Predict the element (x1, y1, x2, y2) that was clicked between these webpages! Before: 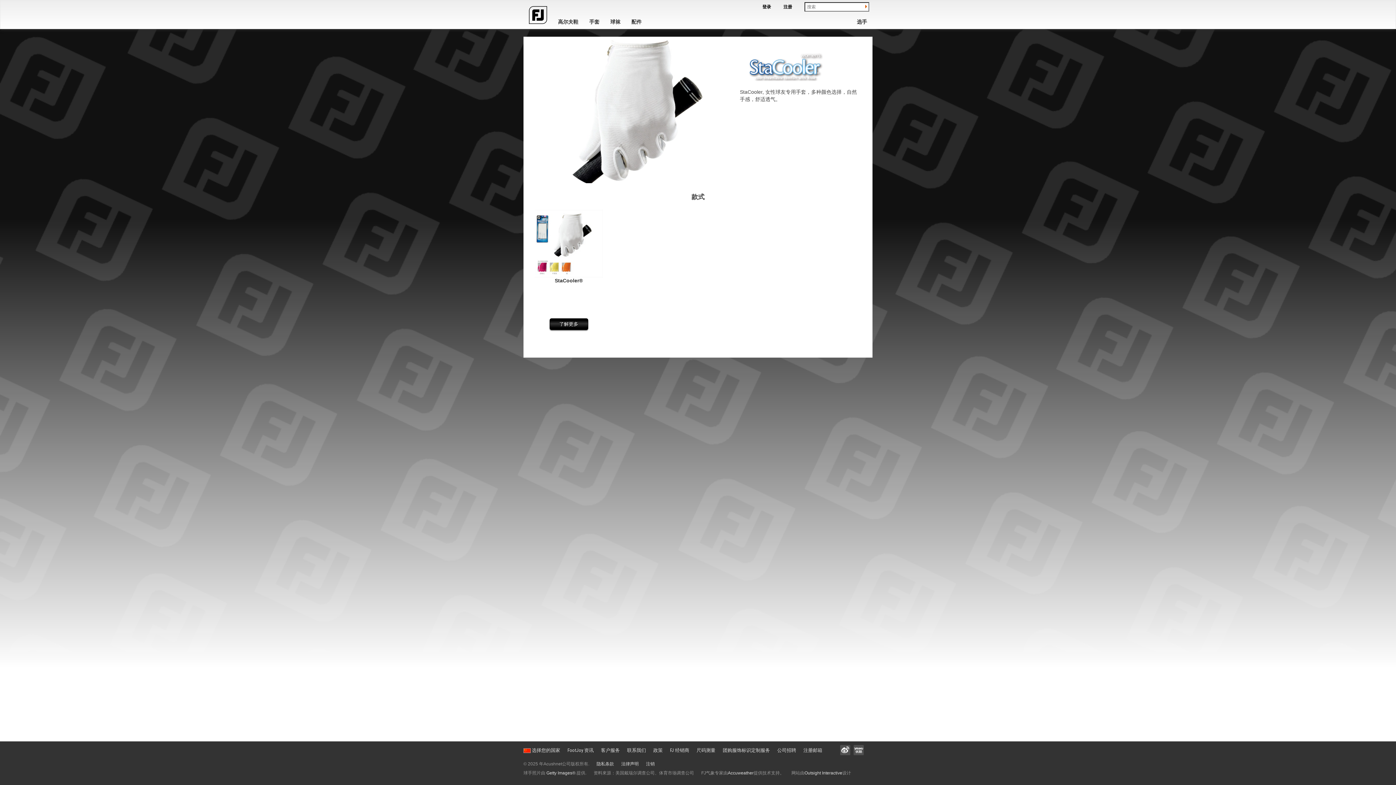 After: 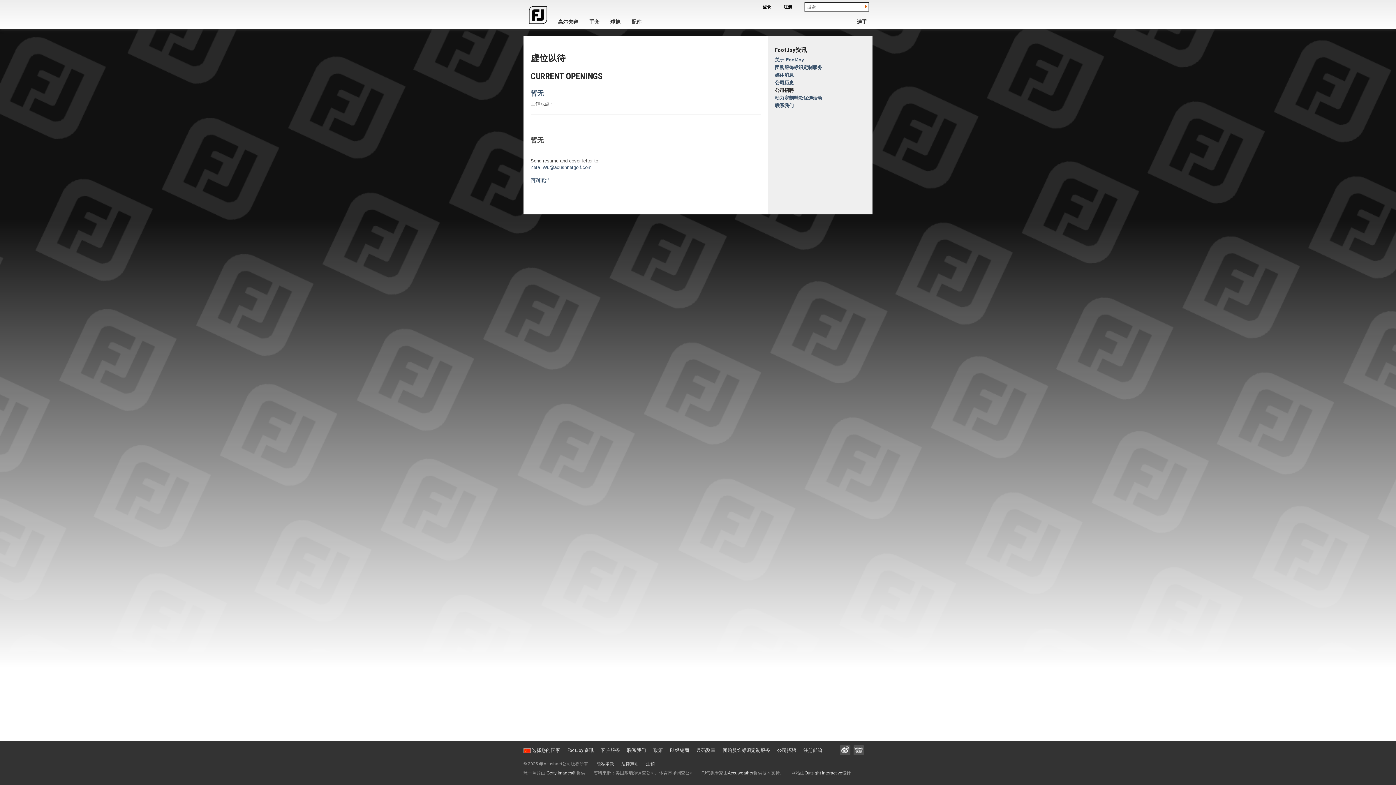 Action: label: 公司招聘 bbox: (777, 748, 796, 753)